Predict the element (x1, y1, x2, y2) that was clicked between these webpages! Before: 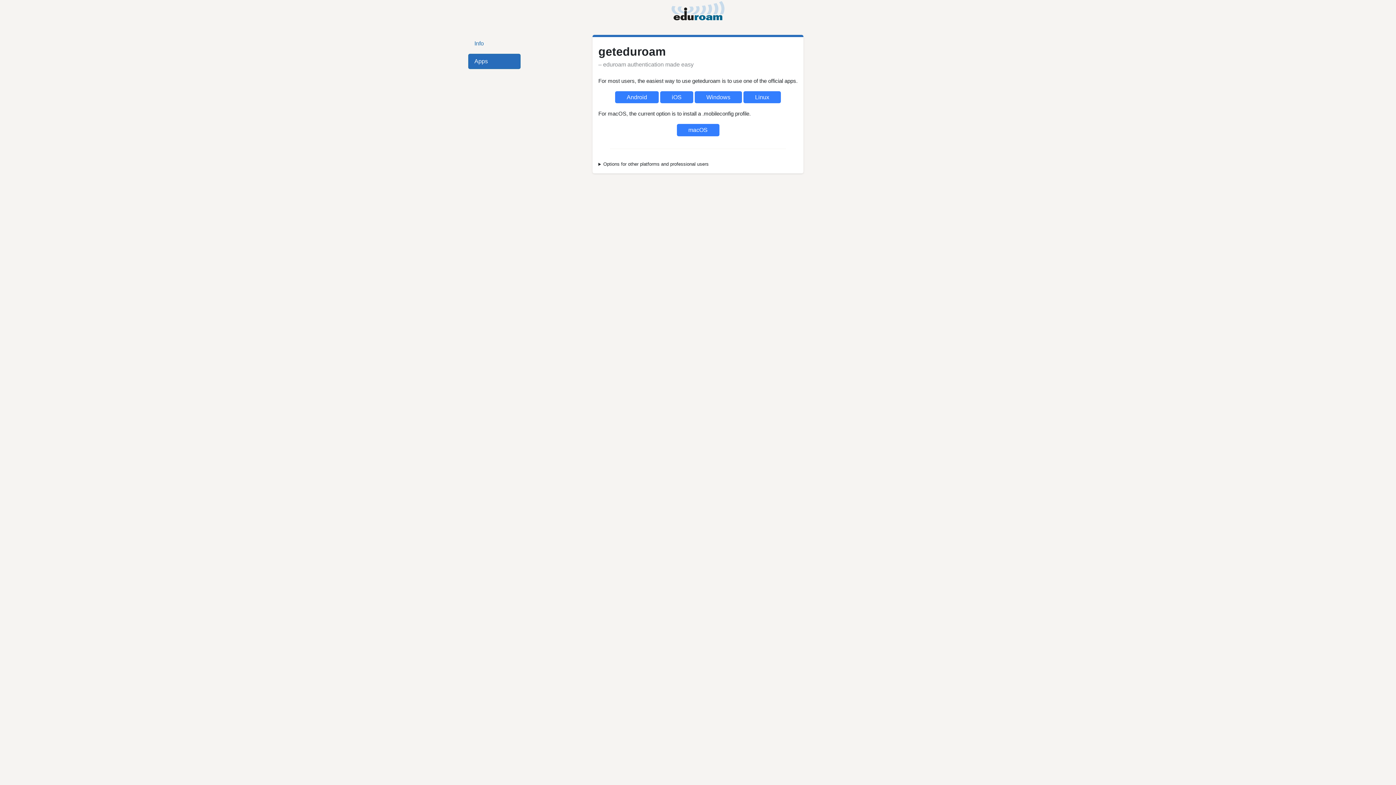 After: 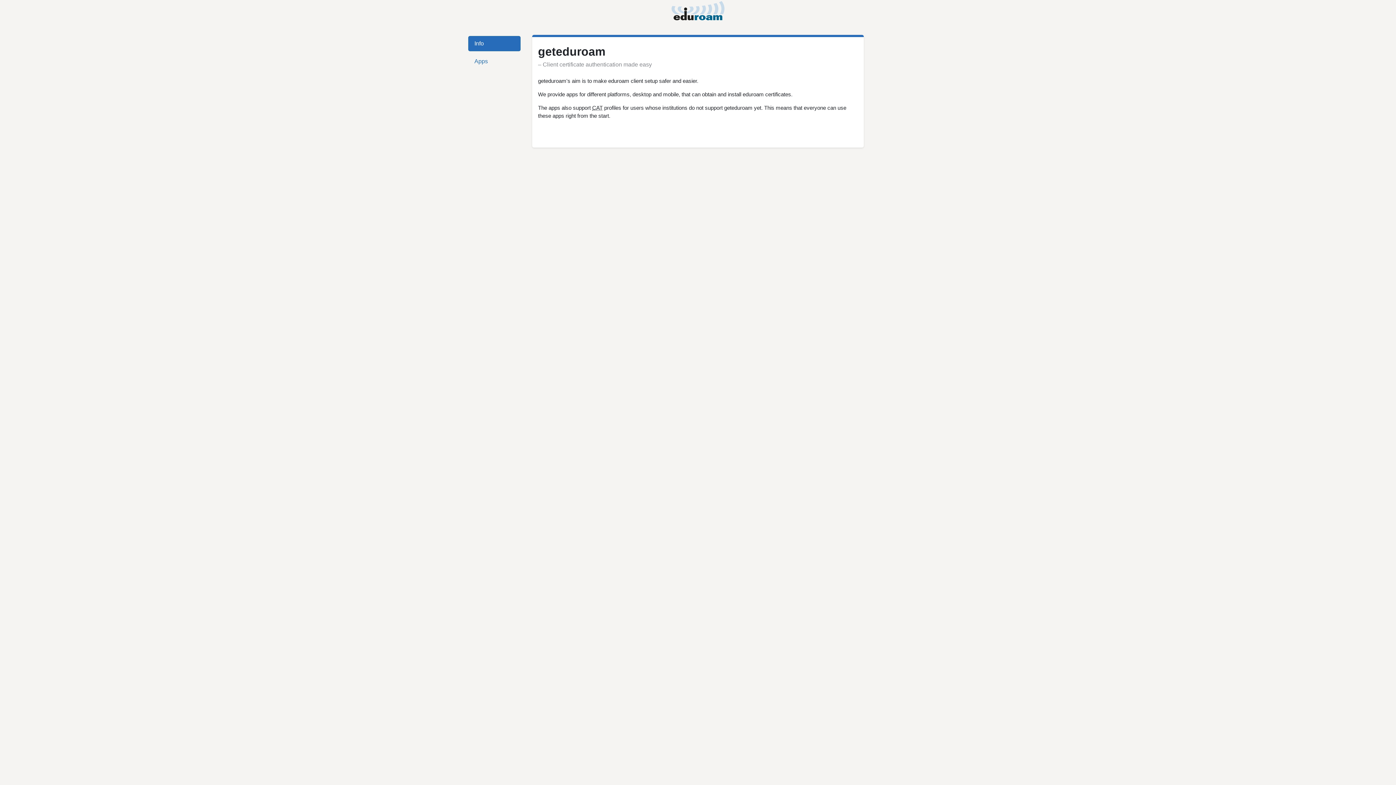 Action: label: Info bbox: (468, 36, 520, 51)